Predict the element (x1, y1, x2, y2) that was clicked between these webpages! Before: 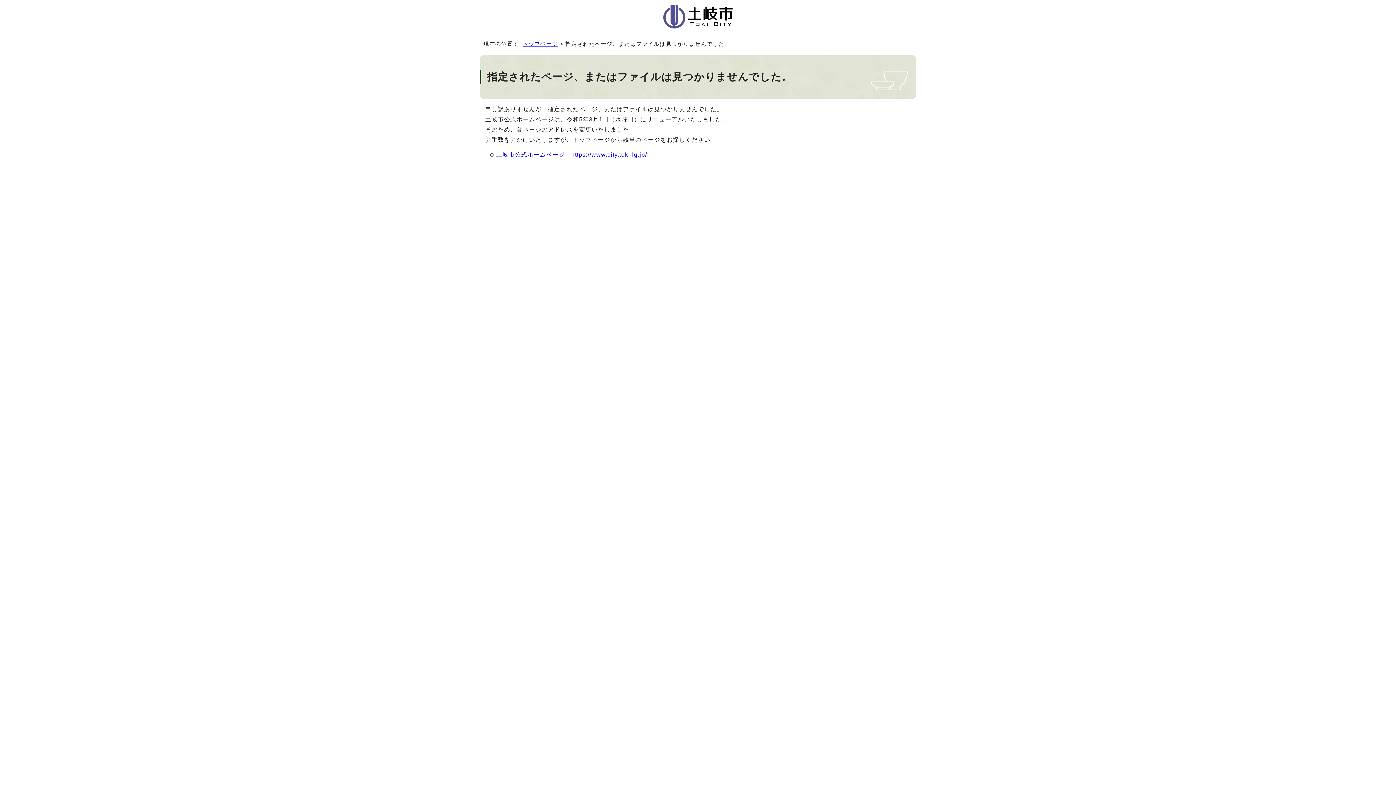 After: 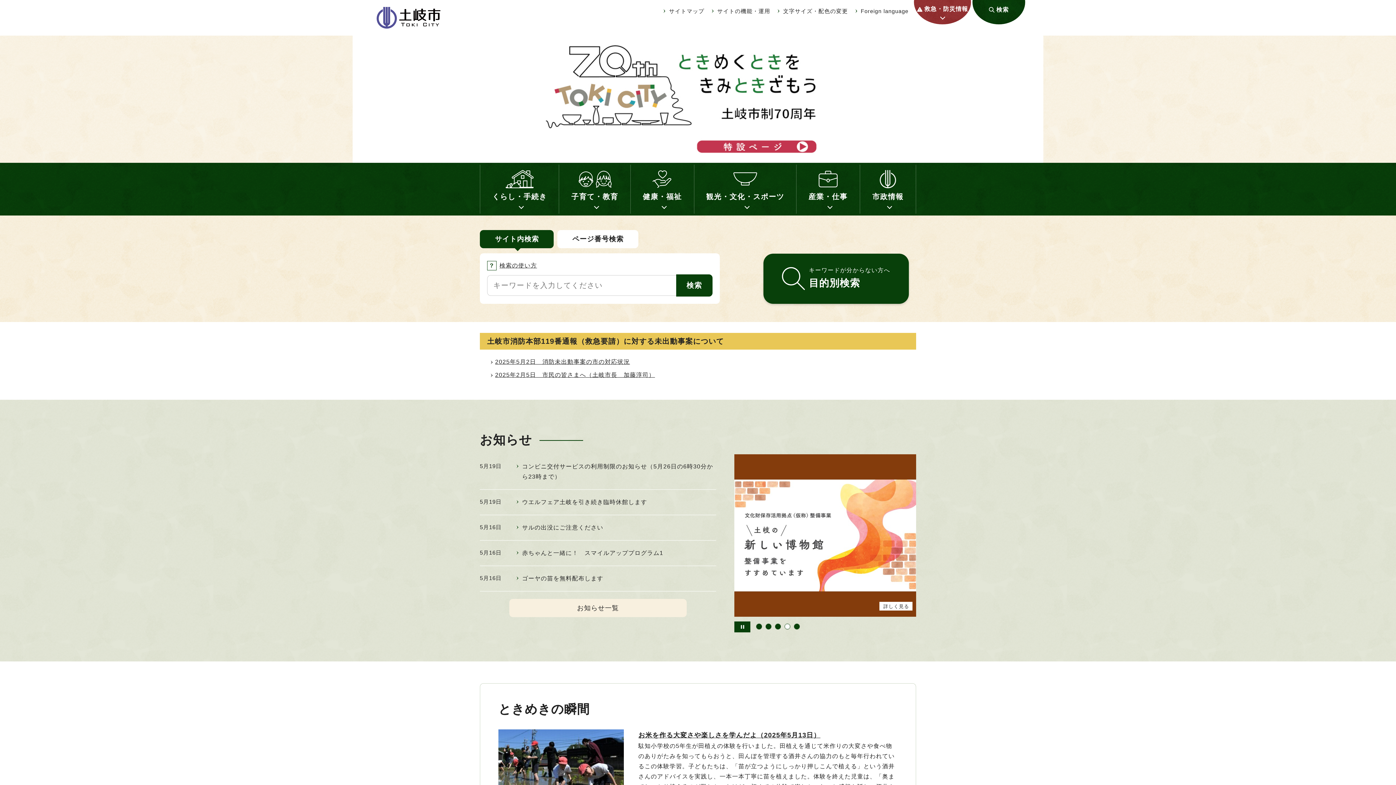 Action: bbox: (641, 22, 755, 28)